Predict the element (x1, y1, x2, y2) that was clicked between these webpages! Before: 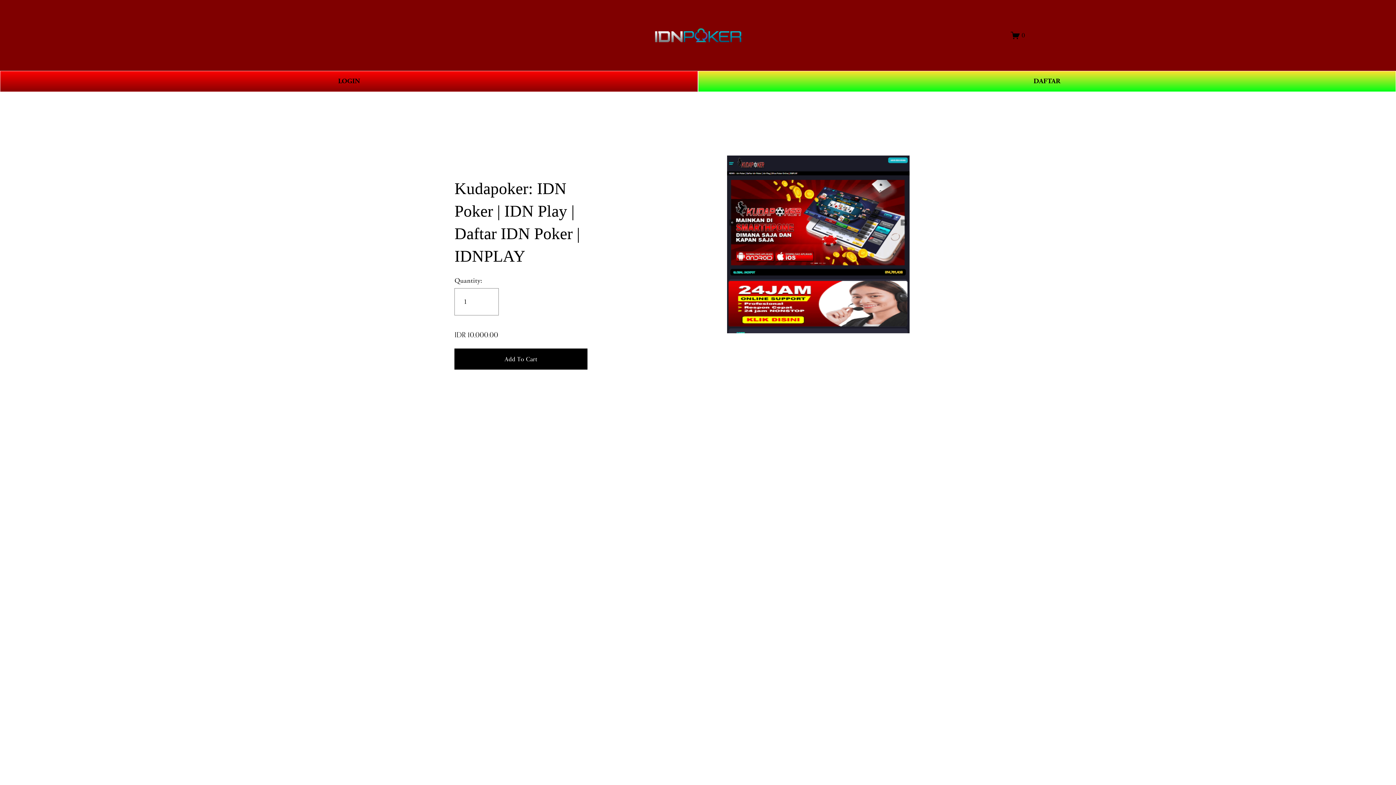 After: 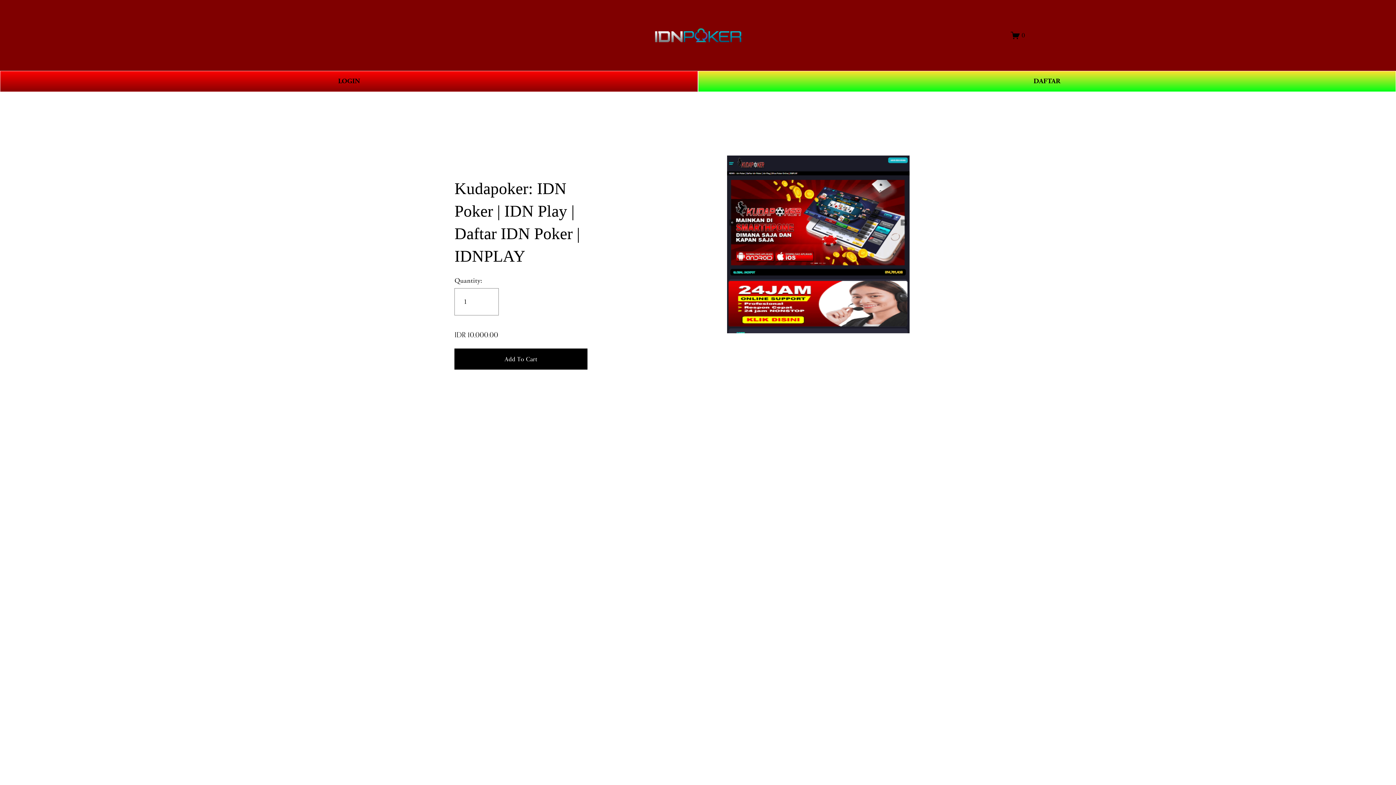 Action: bbox: (1011, 30, 1025, 39) label: 0